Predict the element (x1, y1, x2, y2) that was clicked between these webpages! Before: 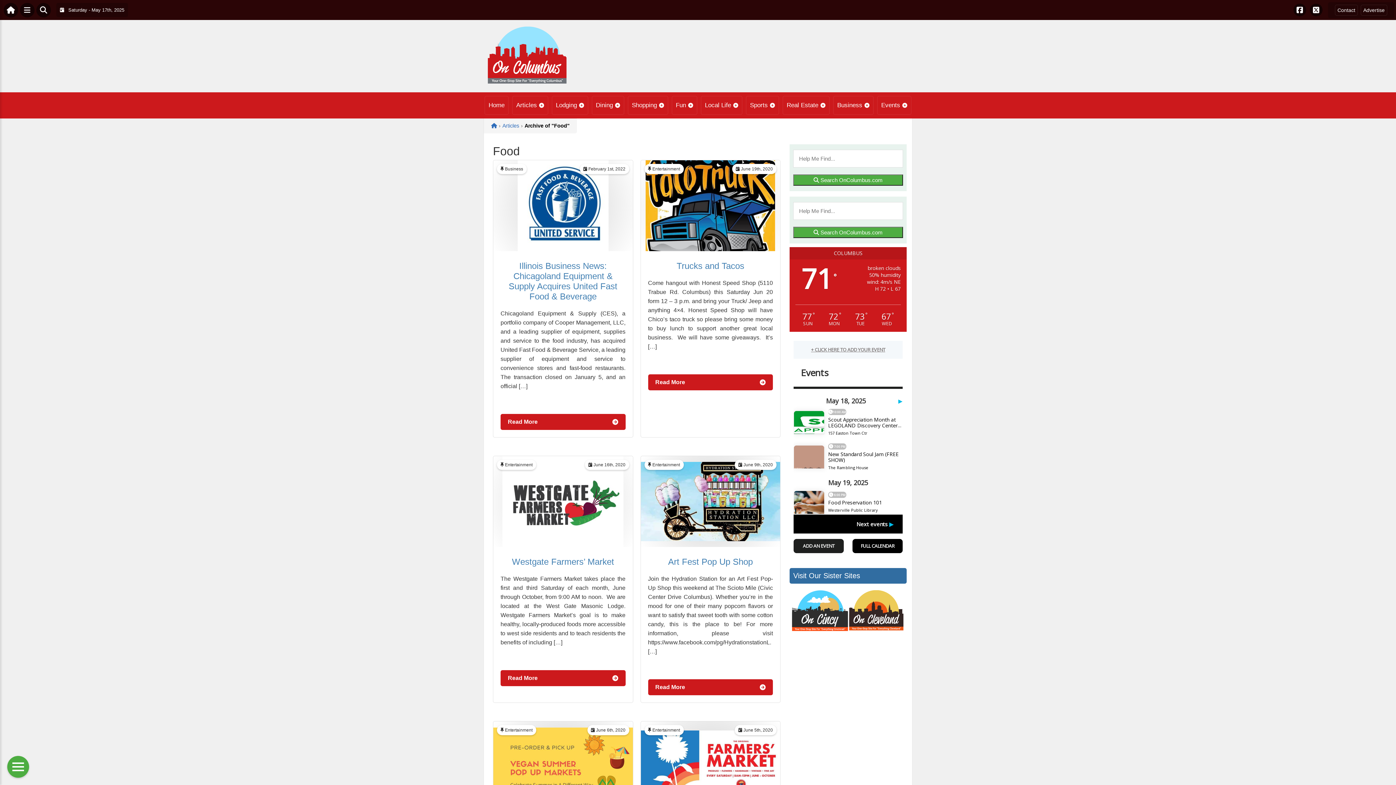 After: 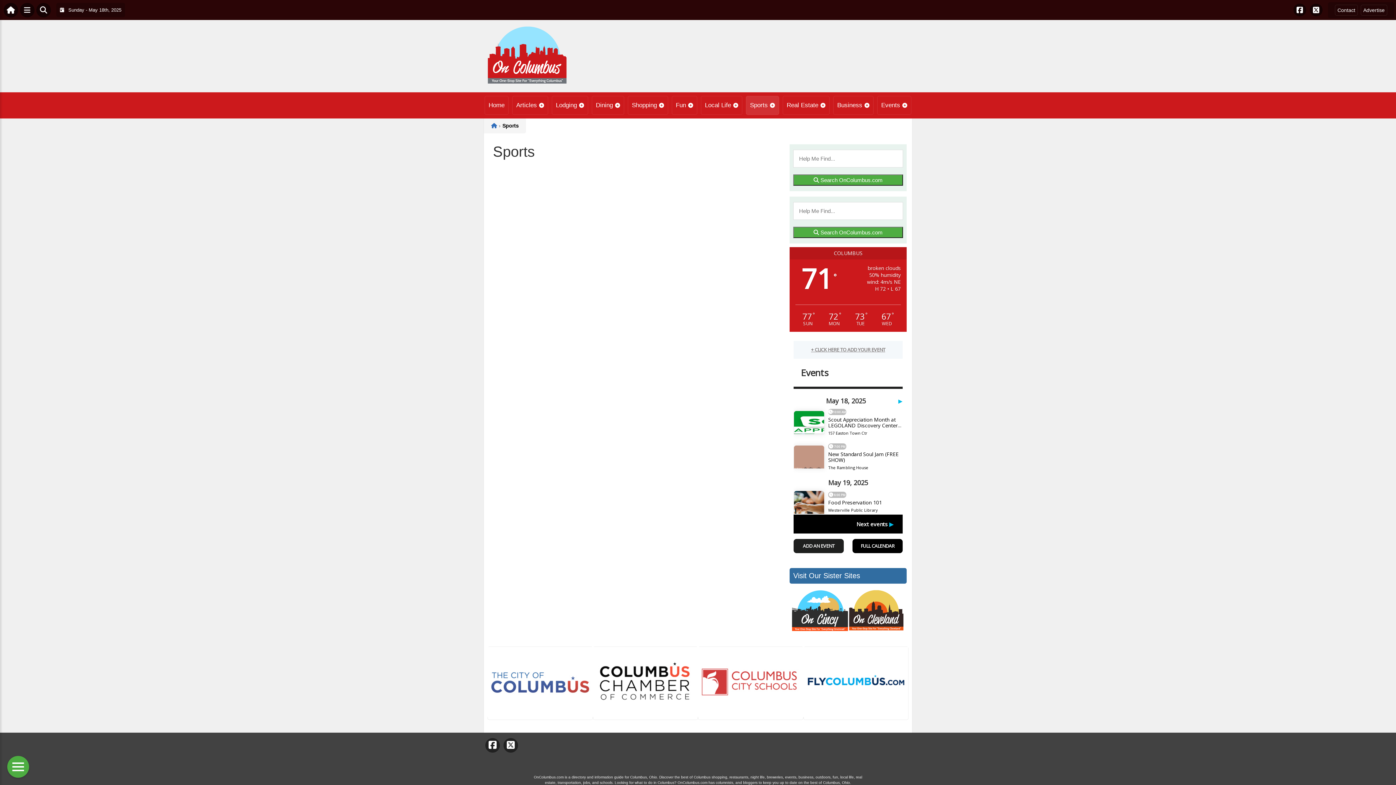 Action: bbox: (746, 96, 779, 114) label: Sports